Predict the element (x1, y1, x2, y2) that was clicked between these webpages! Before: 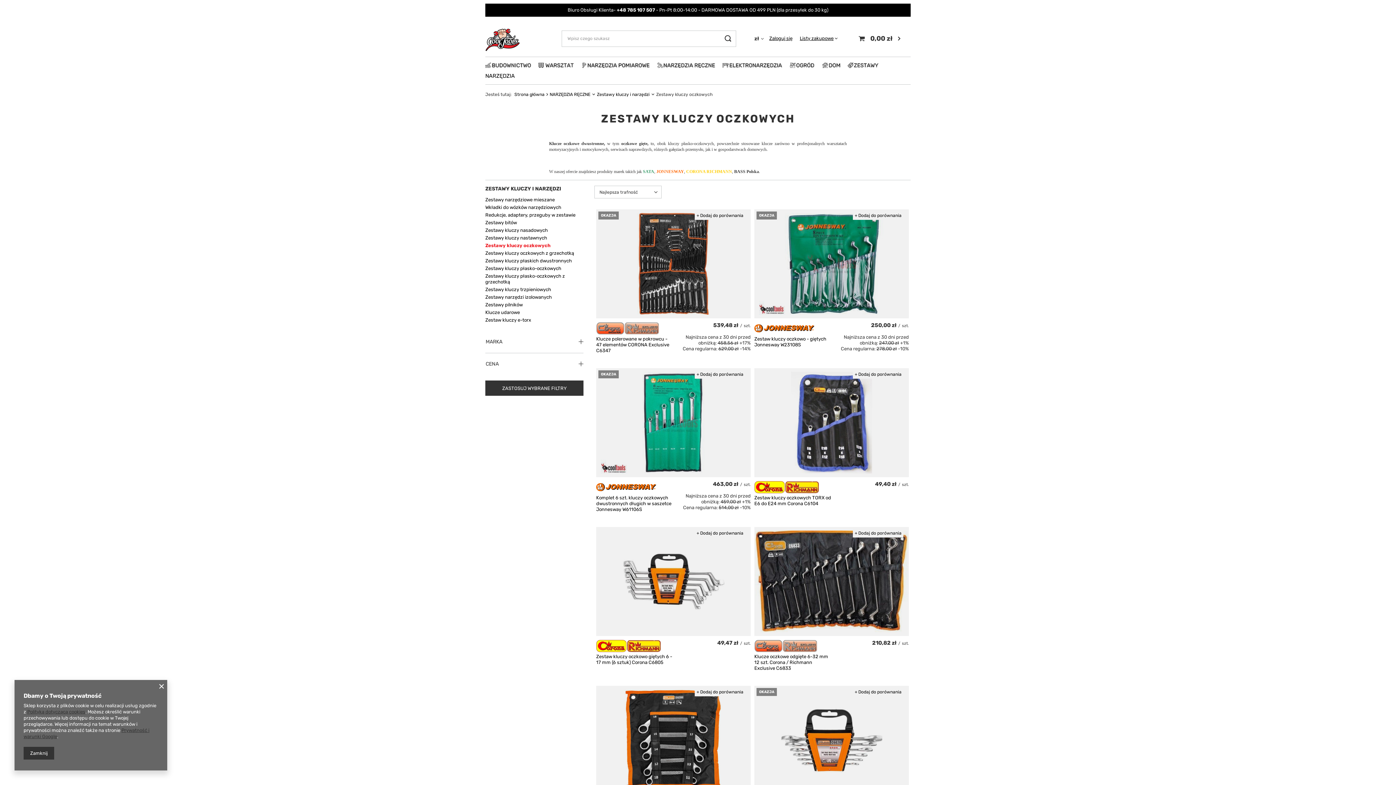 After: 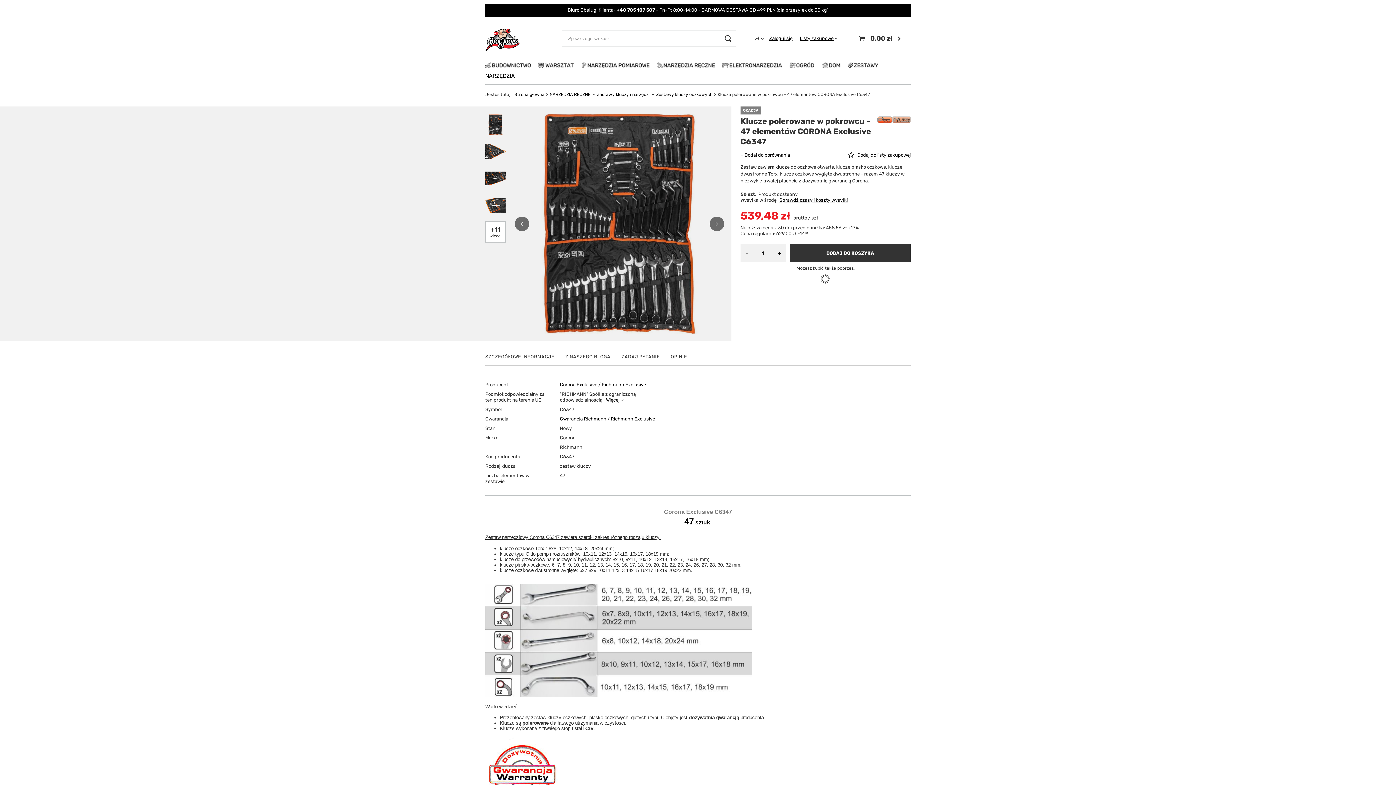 Action: label: Klucze polerowane w pokrowcu - 47 elementów CORONA Exclusive C6347 bbox: (596, 336, 673, 353)